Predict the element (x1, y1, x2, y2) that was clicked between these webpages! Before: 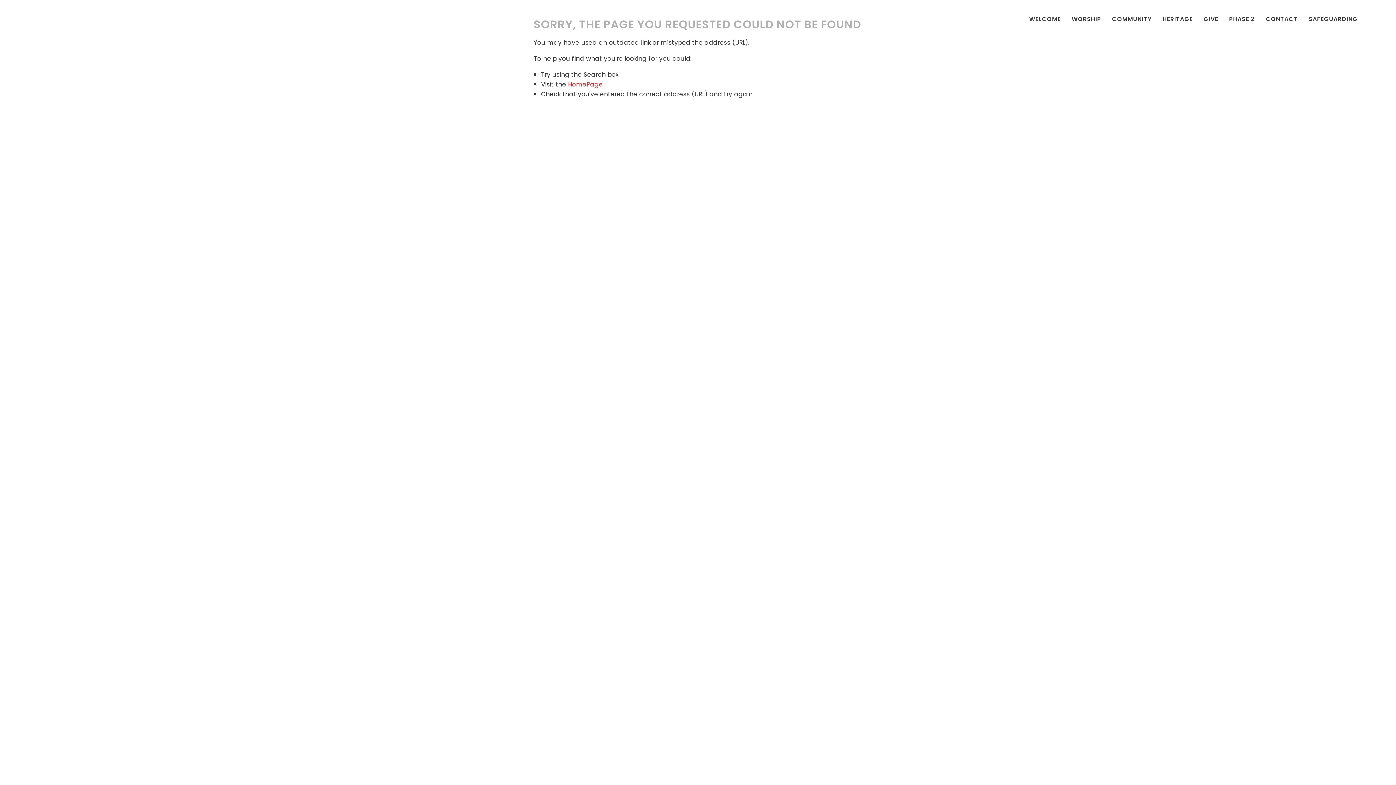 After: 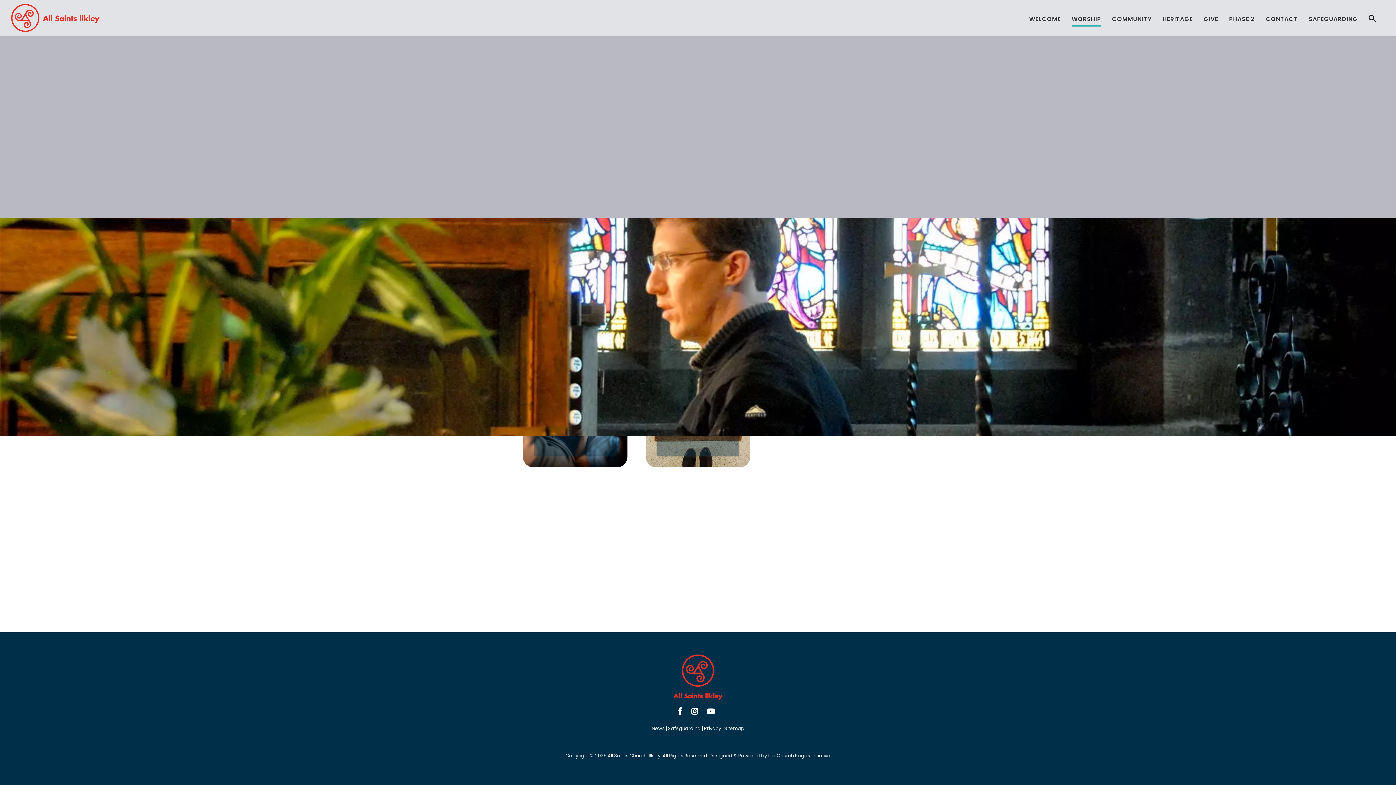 Action: label: WORSHIP bbox: (1066, 1, 1106, 37)